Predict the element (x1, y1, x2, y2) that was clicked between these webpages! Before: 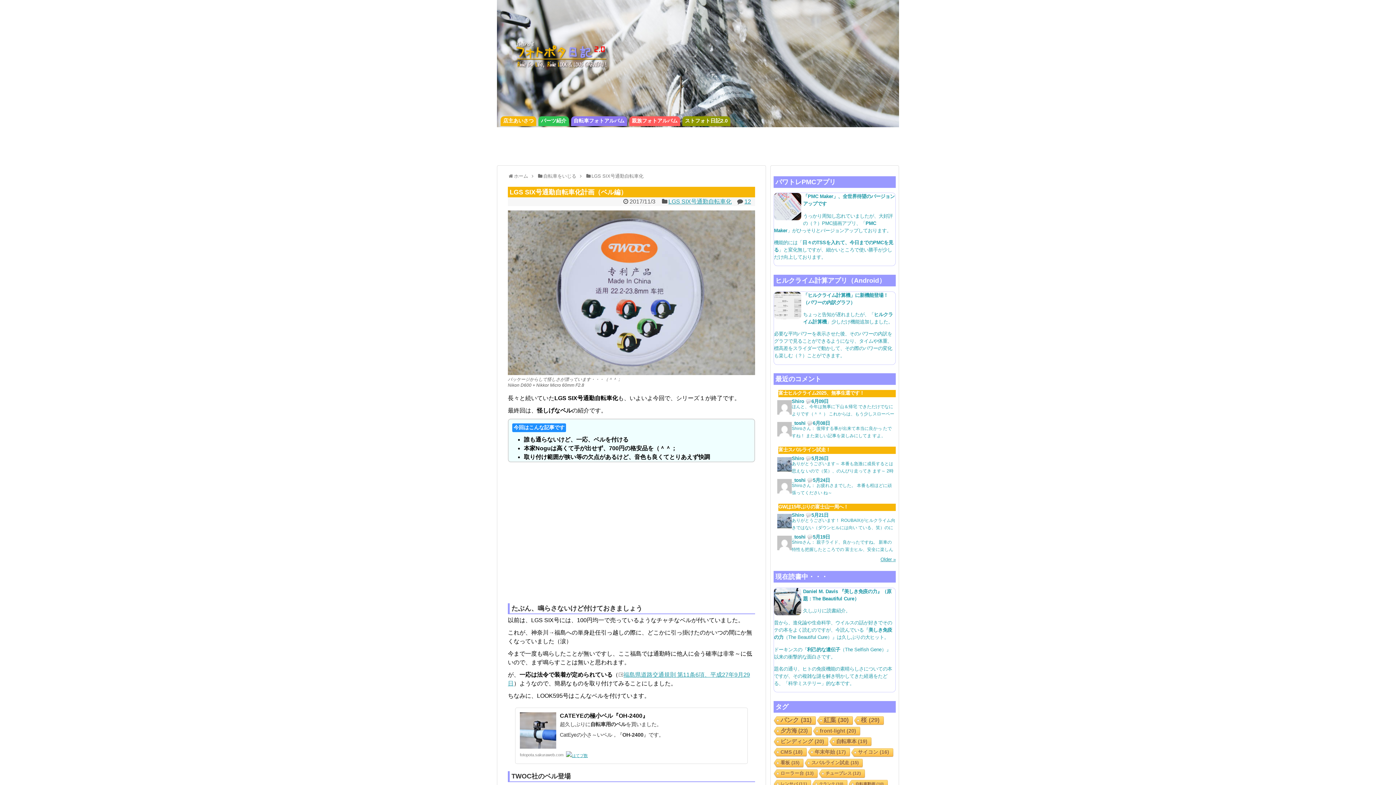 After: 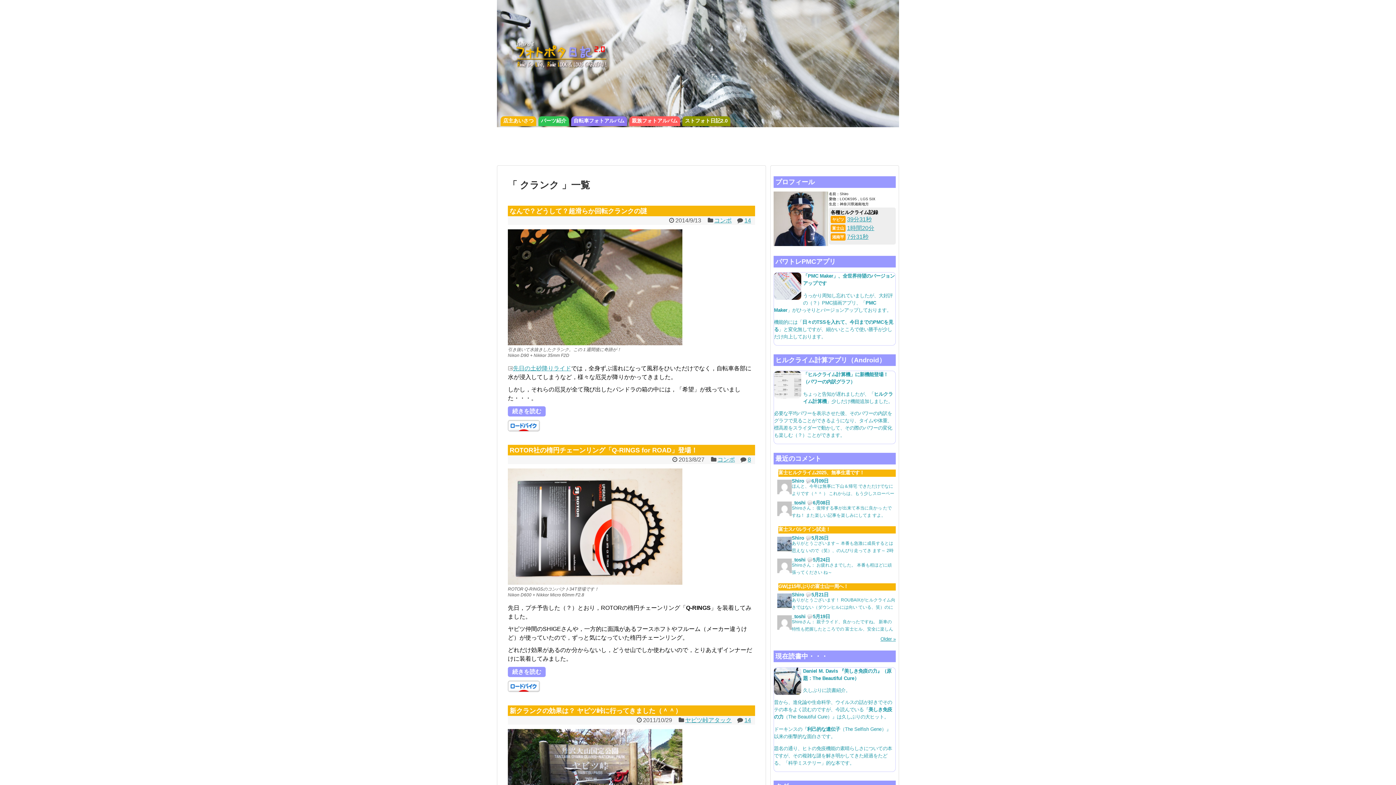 Action: label: クランク (10個の項目) bbox: (811, 780, 847, 789)